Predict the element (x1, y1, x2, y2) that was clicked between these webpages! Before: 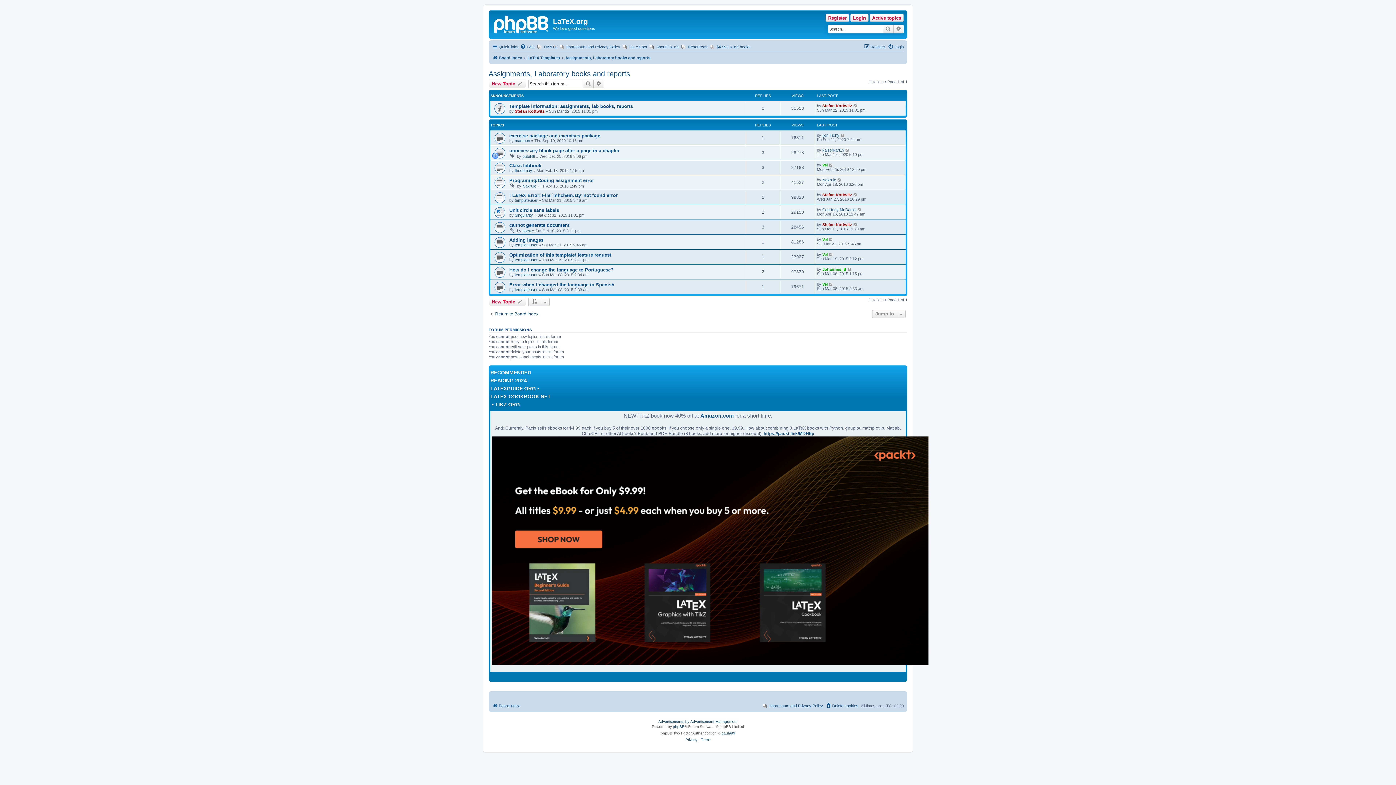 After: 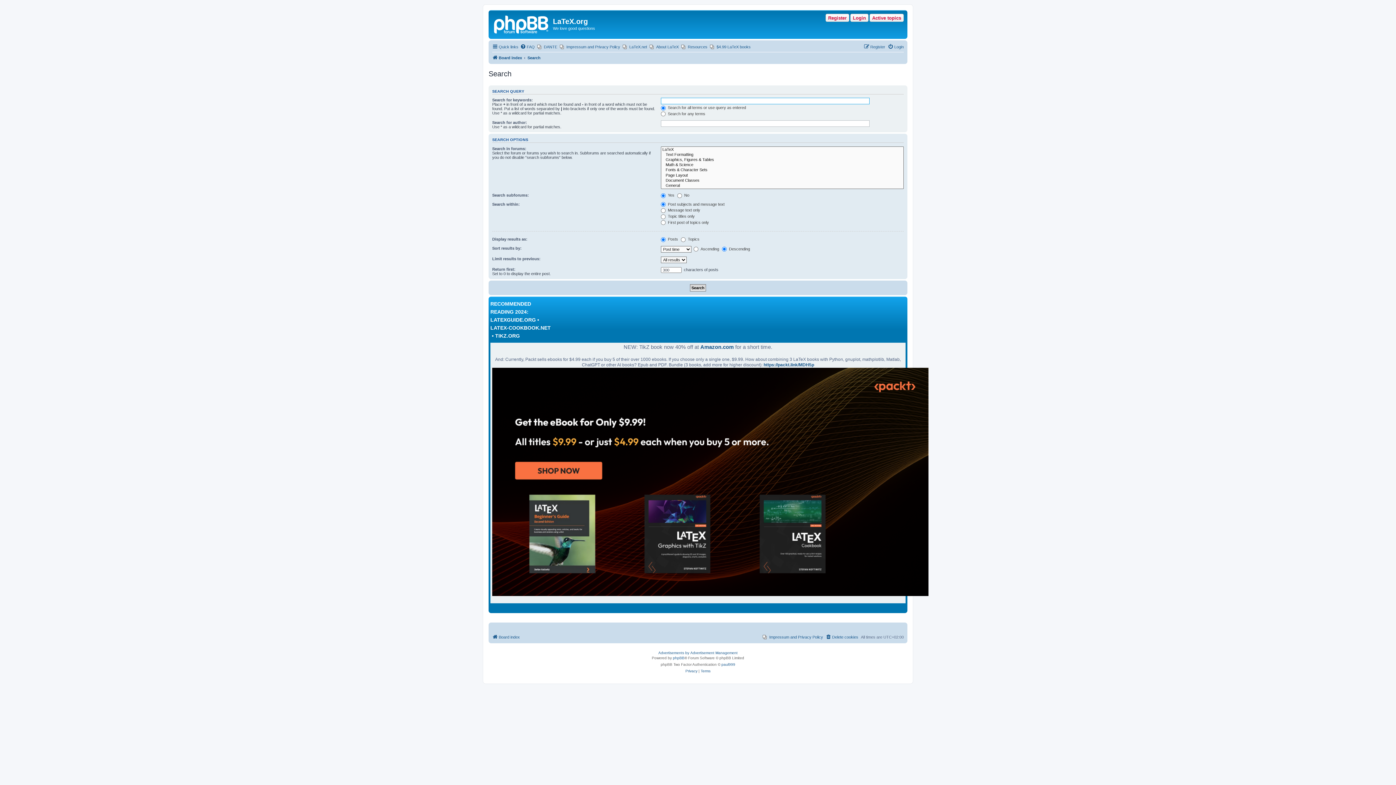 Action: bbox: (882, 24, 893, 33) label: Search